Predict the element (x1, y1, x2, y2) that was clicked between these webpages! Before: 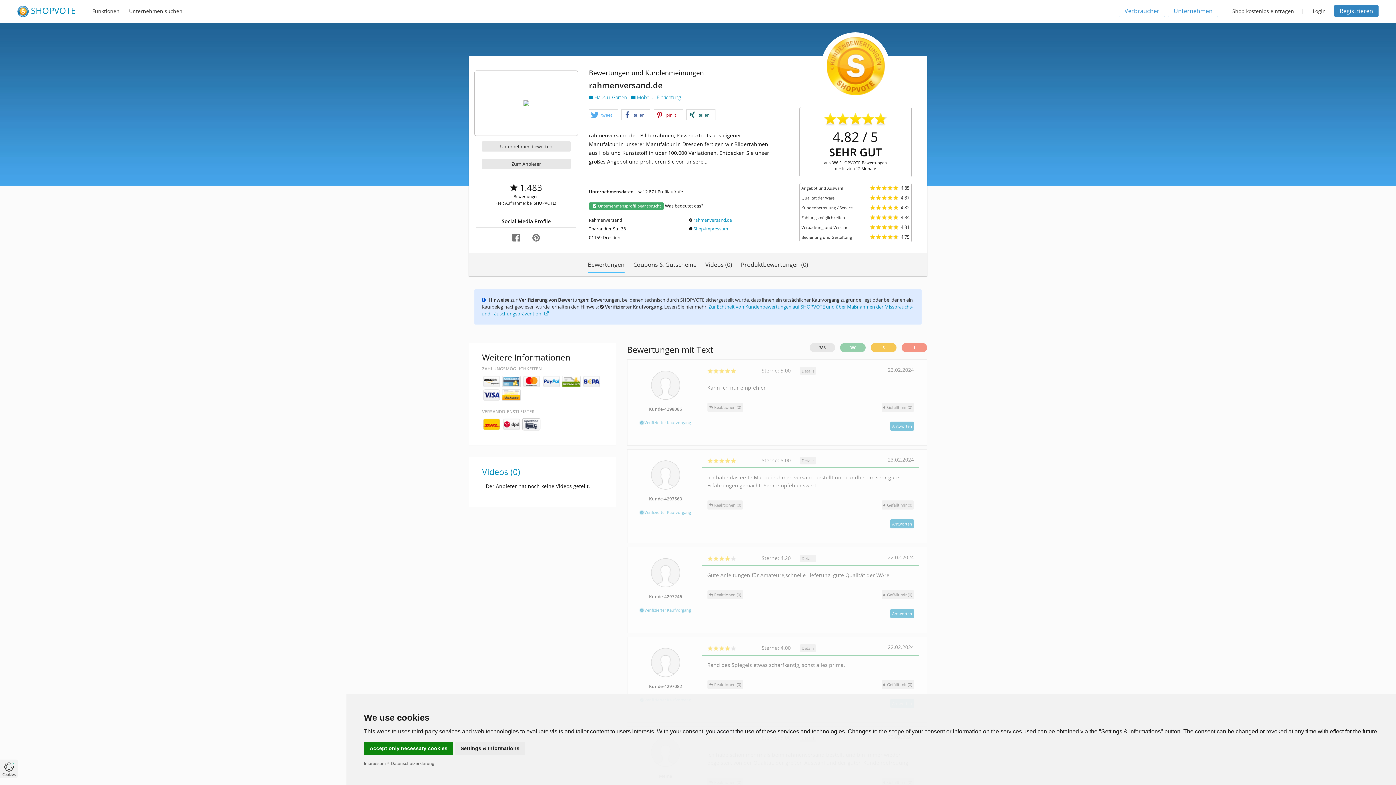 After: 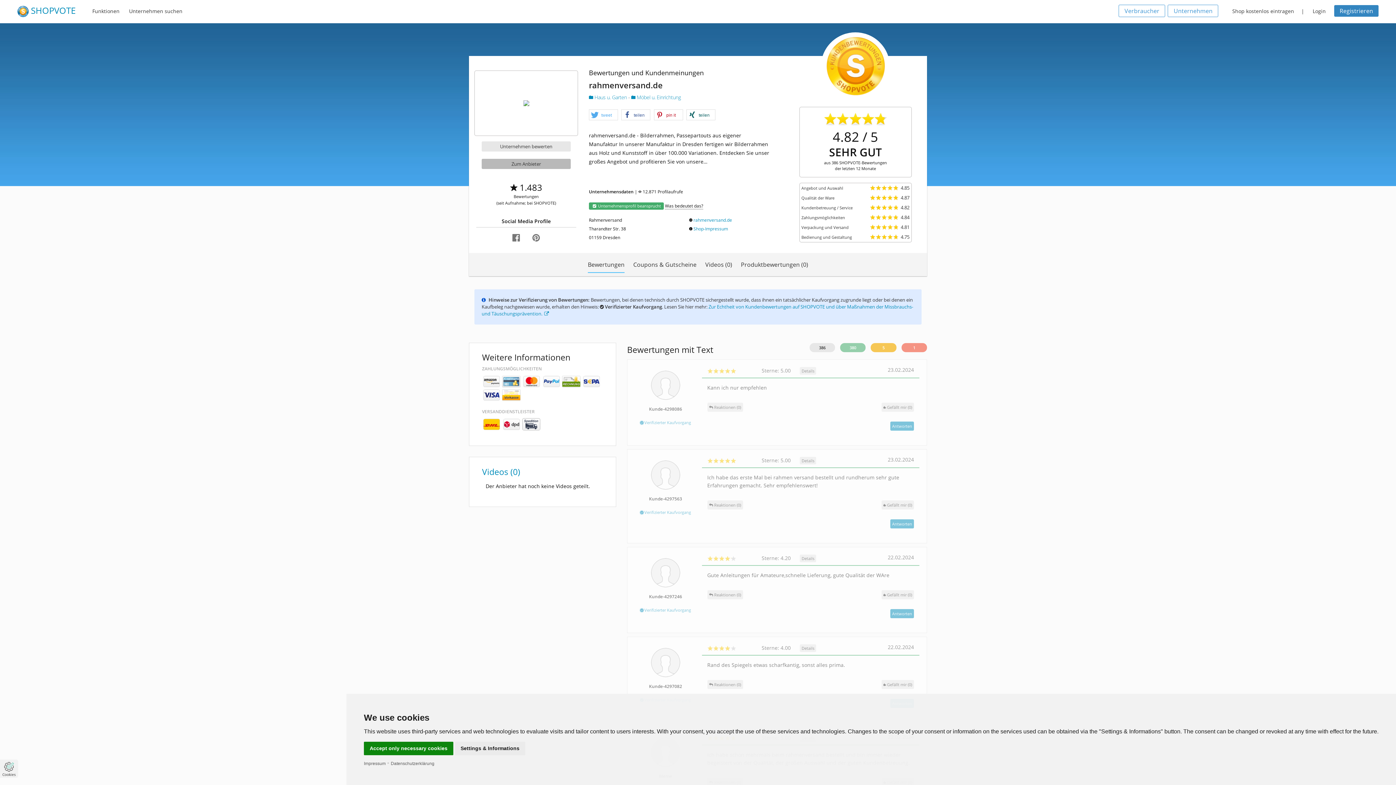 Action: bbox: (481, 158, 570, 169) label: Zum Anbieter